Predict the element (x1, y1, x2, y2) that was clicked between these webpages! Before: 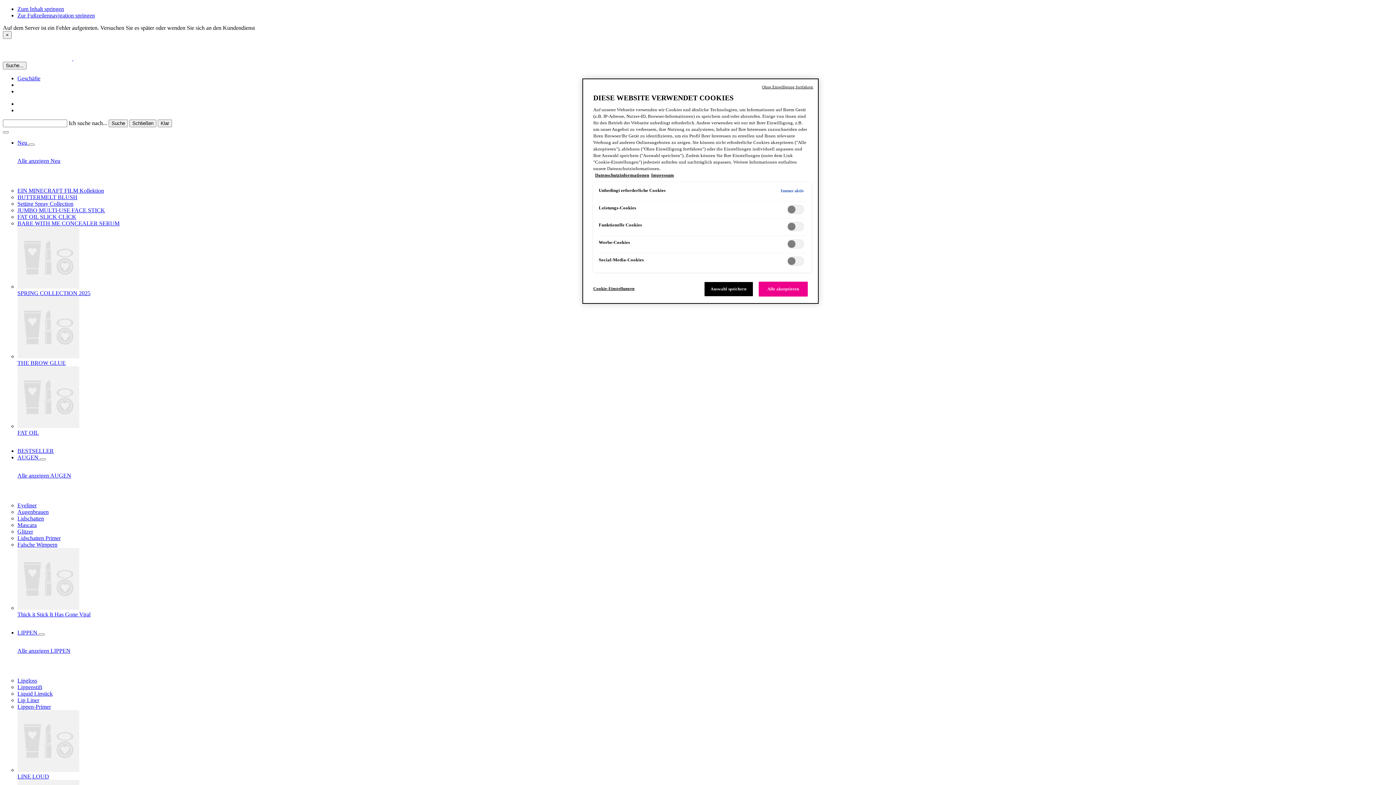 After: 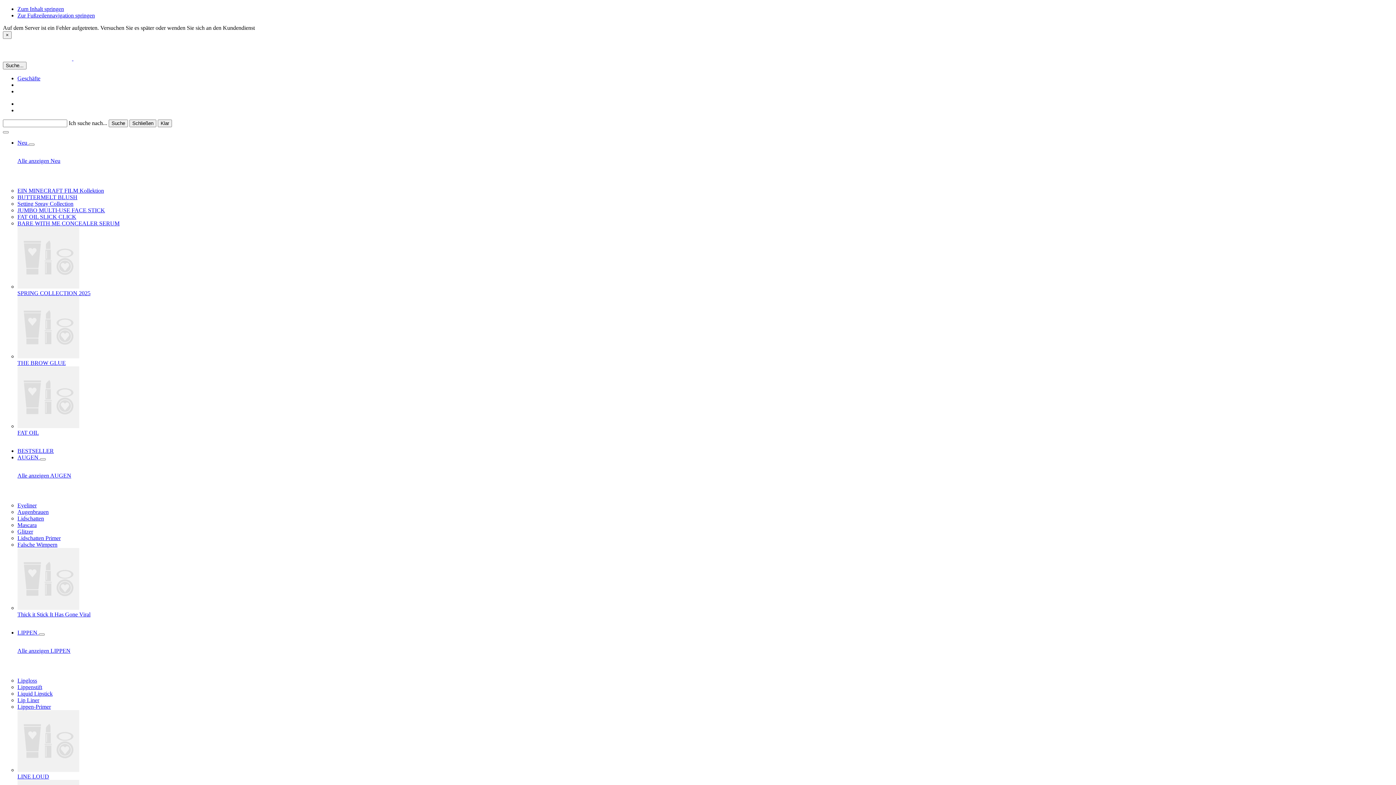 Action: label: Ohne Einwilligung fortfahren bbox: (762, 84, 813, 89)